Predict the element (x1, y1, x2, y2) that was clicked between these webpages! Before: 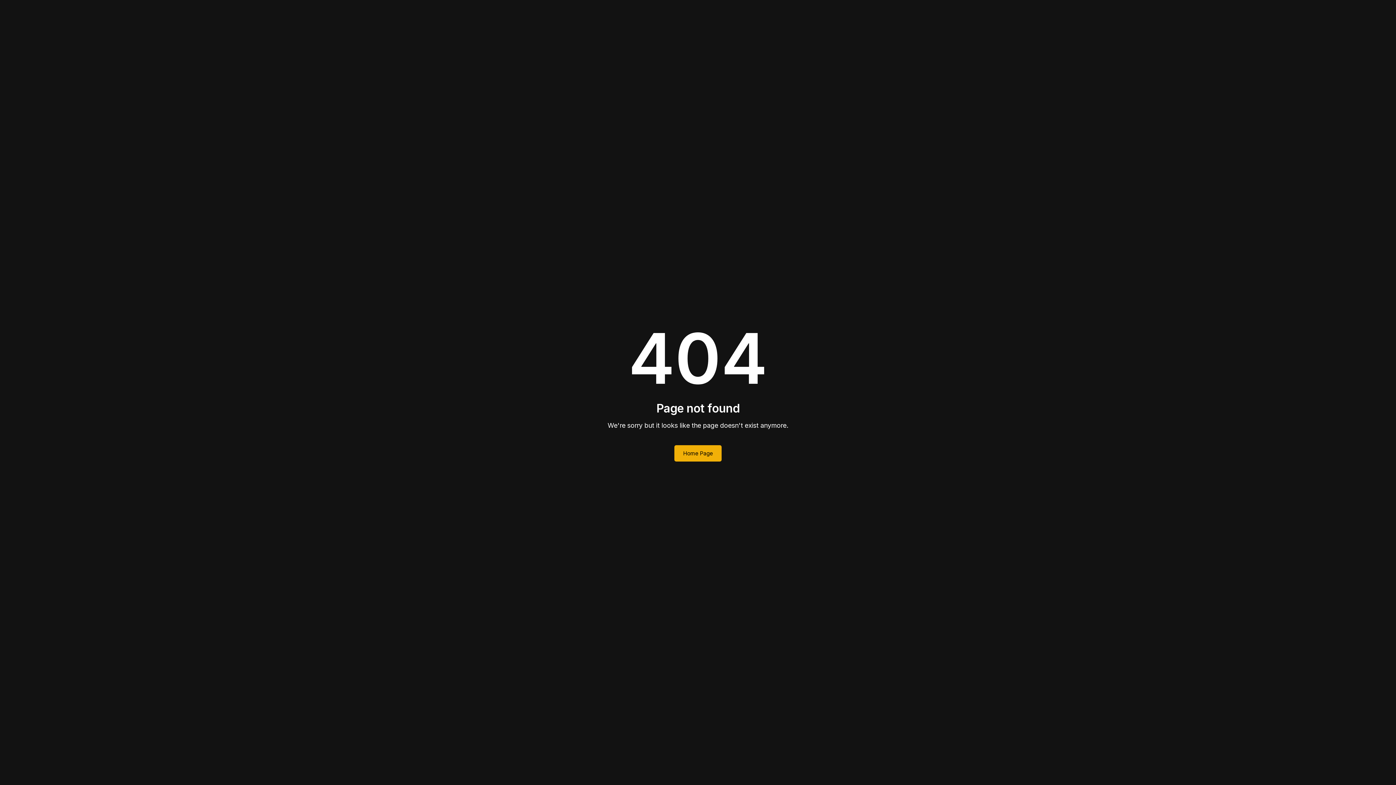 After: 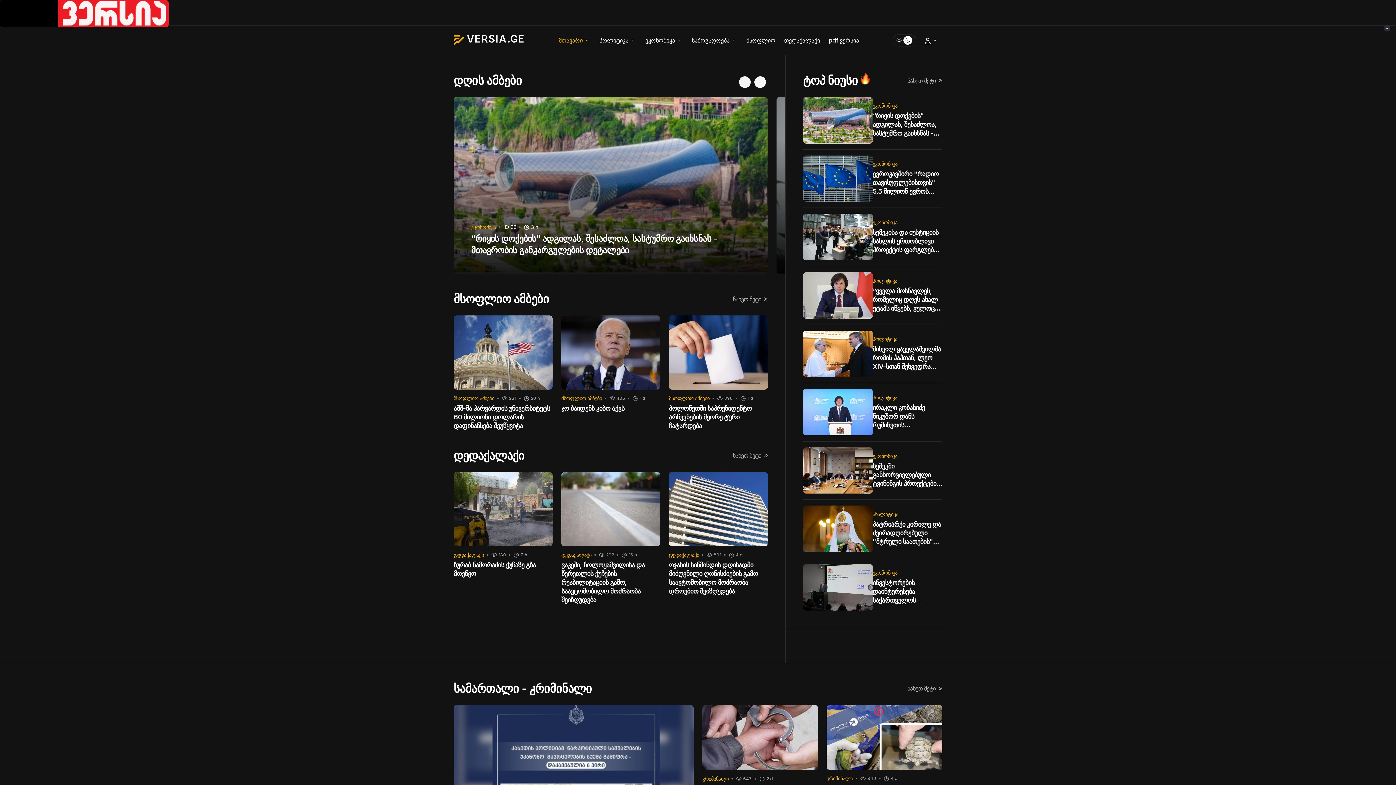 Action: label: Home Page bbox: (674, 445, 721, 461)